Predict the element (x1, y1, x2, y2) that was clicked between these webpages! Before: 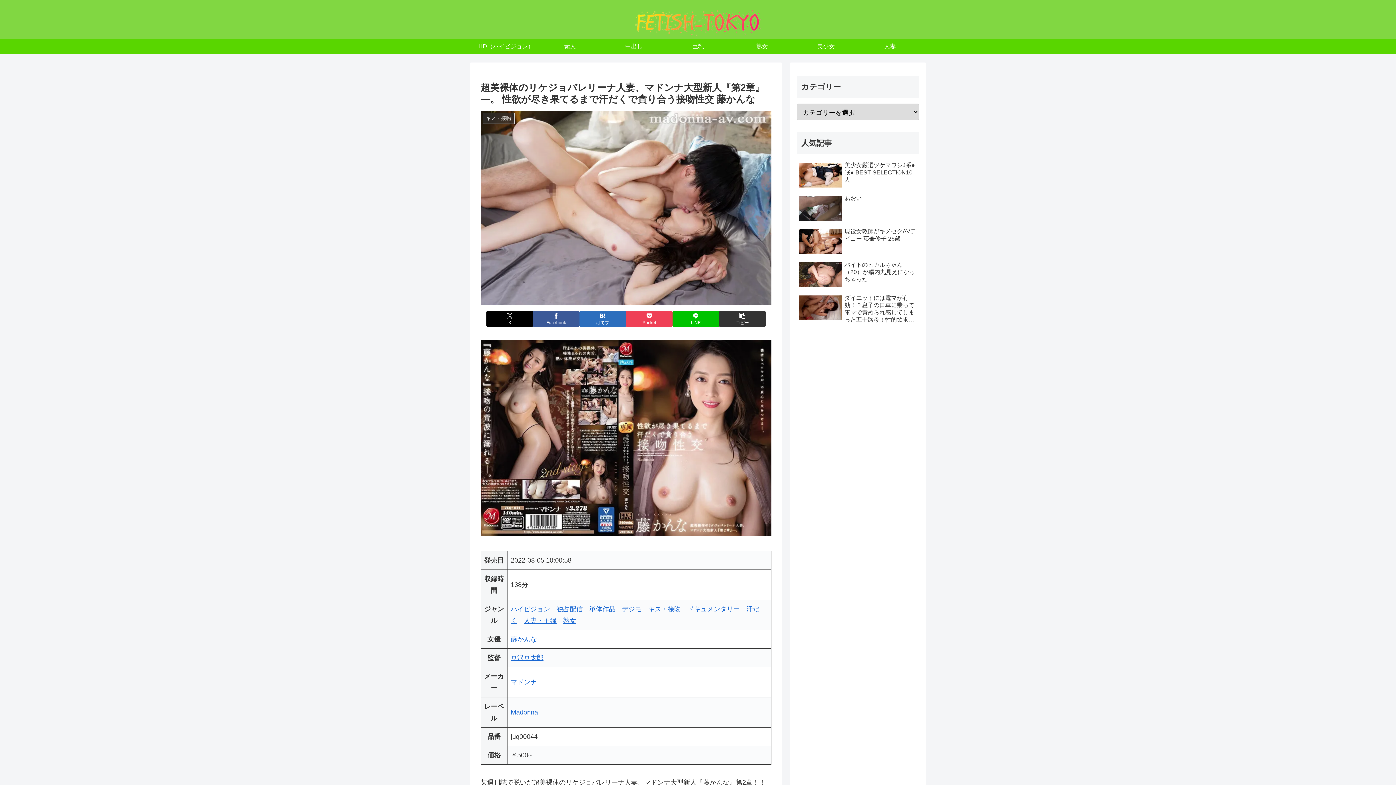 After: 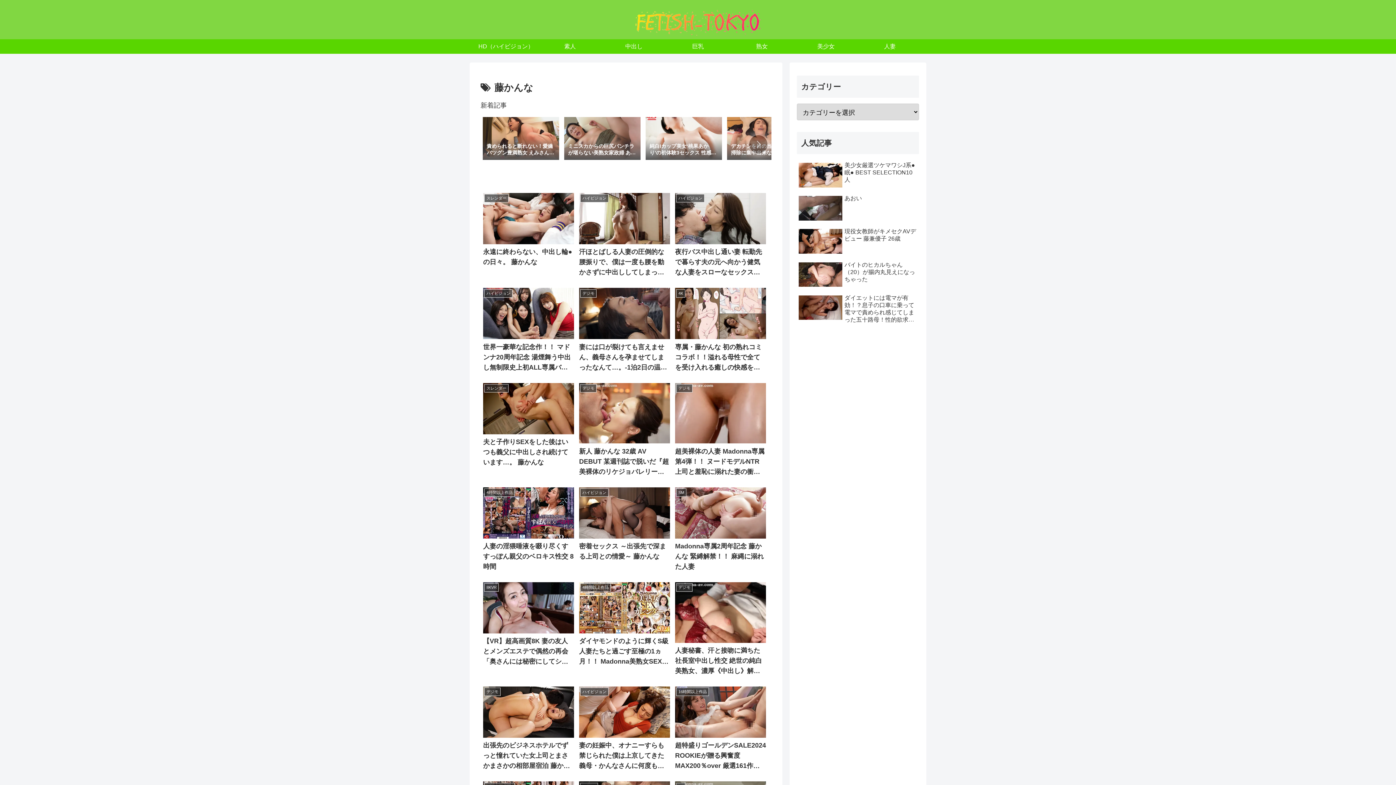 Action: label: 藤かんな bbox: (510, 636, 537, 643)